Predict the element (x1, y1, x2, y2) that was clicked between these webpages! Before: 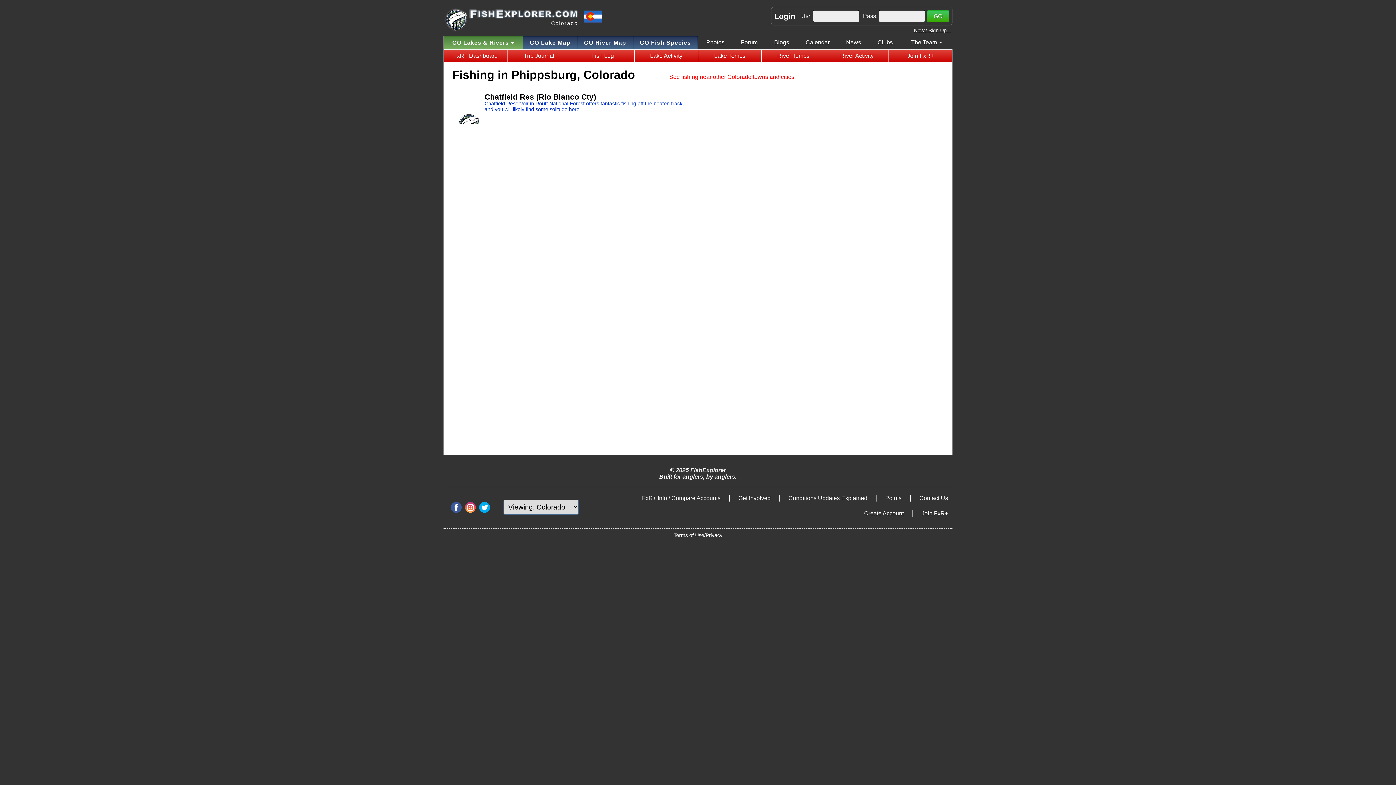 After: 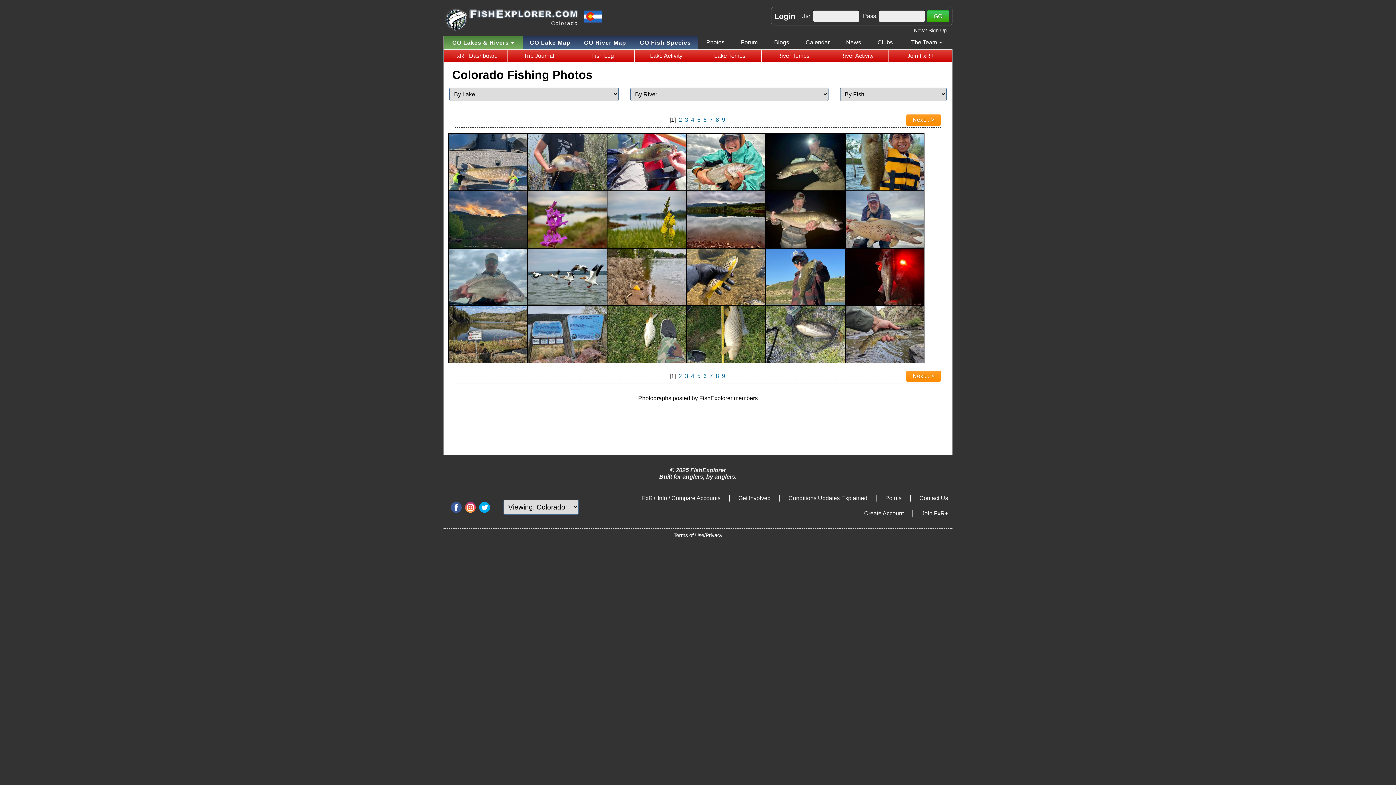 Action: bbox: (701, 39, 729, 45) label: Photos